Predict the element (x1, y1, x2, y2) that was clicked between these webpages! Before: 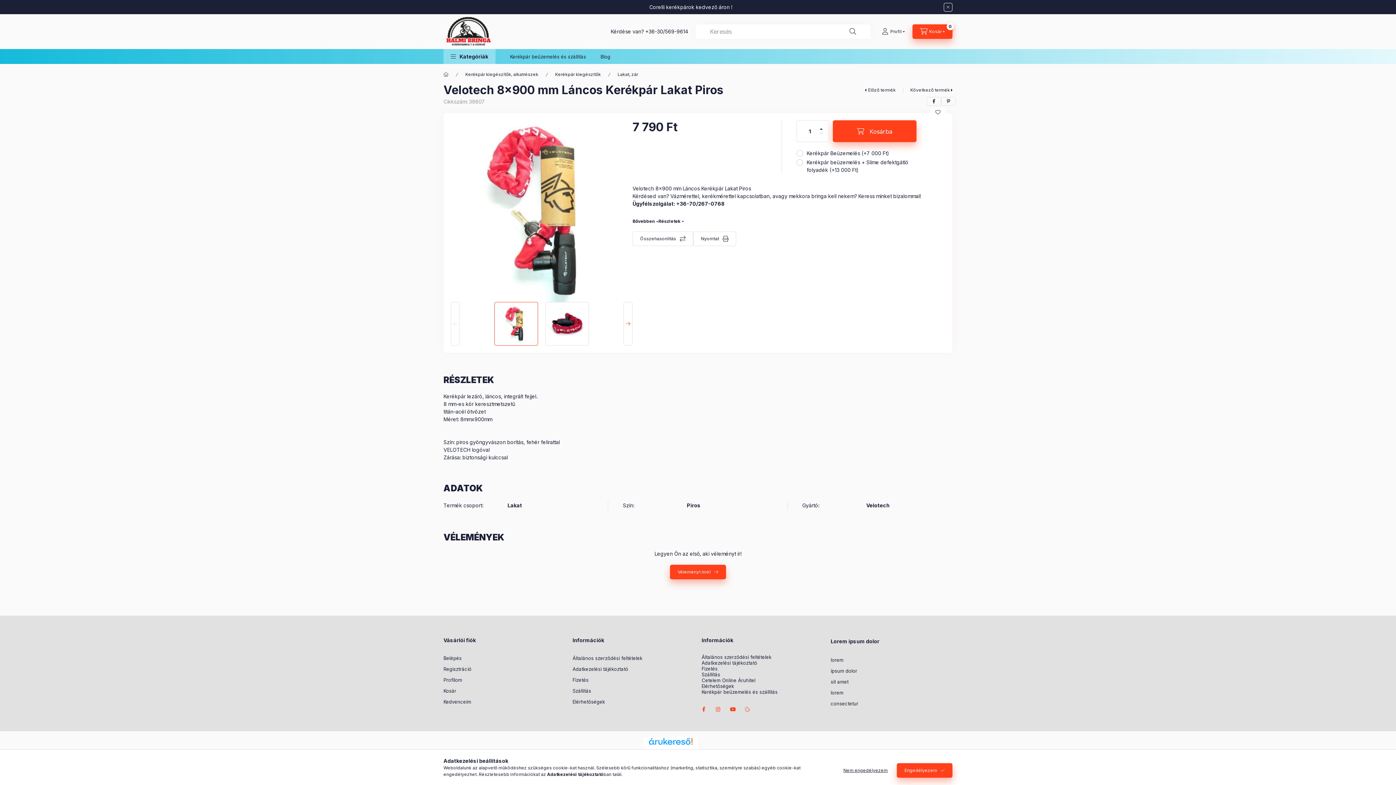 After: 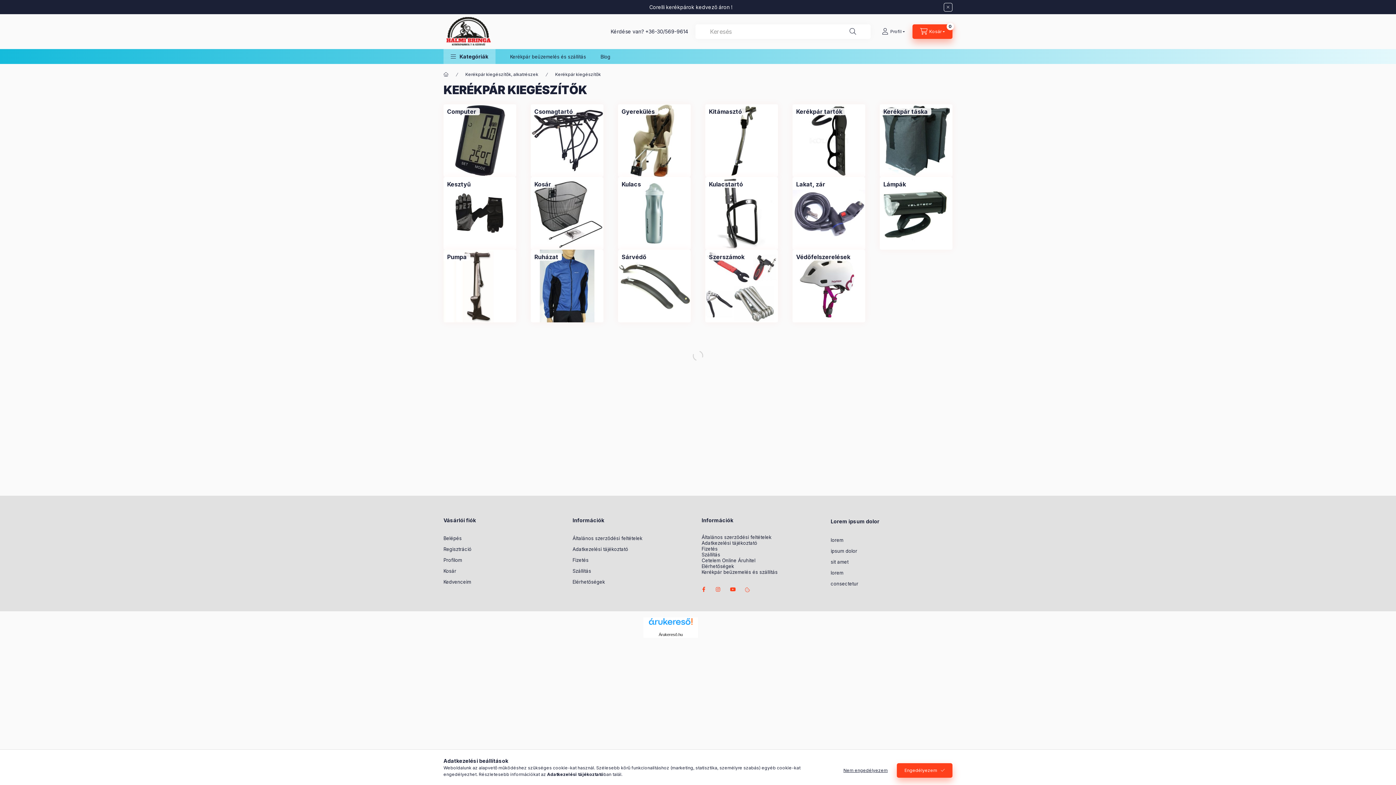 Action: bbox: (555, 71, 601, 77) label: Kerékpár kiegészítők